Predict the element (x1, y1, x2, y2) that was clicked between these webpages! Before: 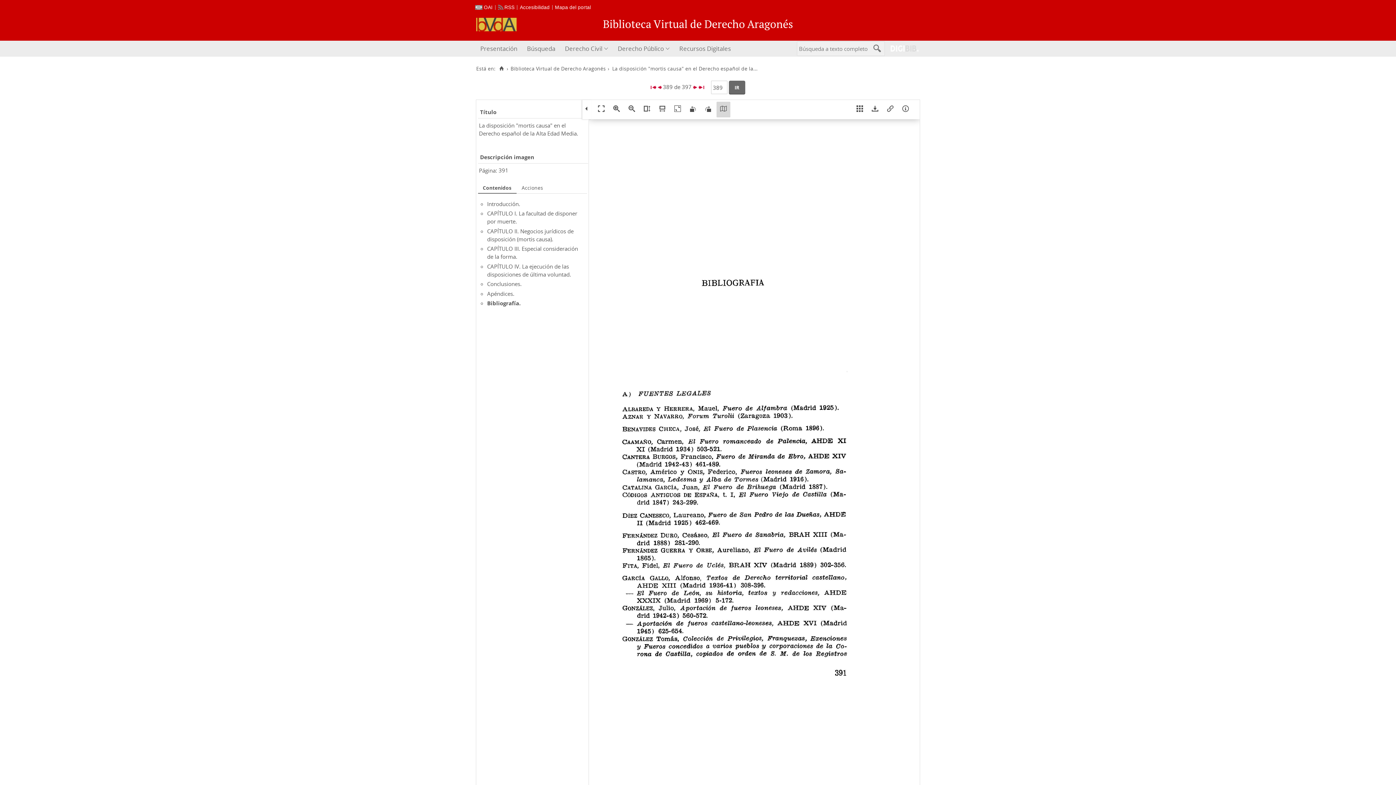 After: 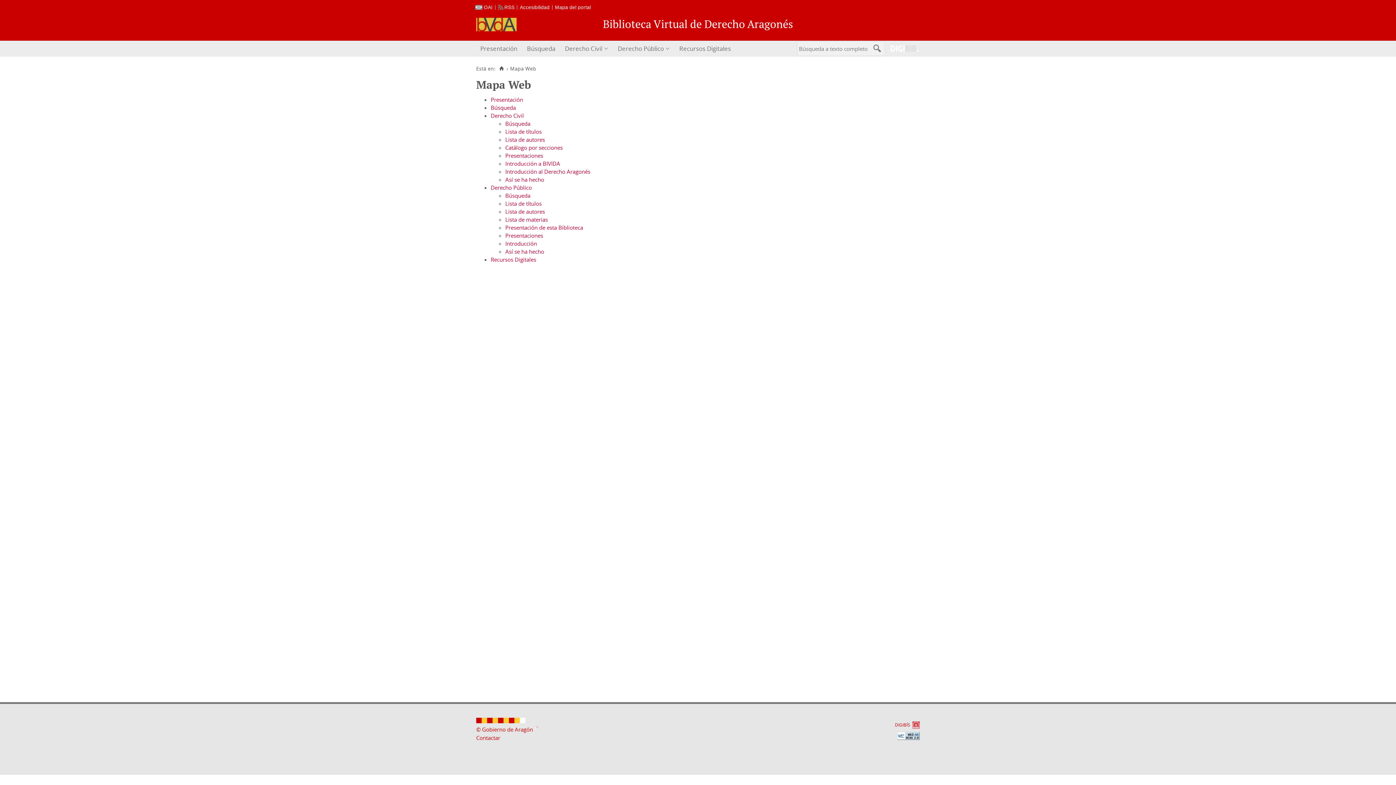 Action: label: Mapa del portal bbox: (555, 4, 591, 10)